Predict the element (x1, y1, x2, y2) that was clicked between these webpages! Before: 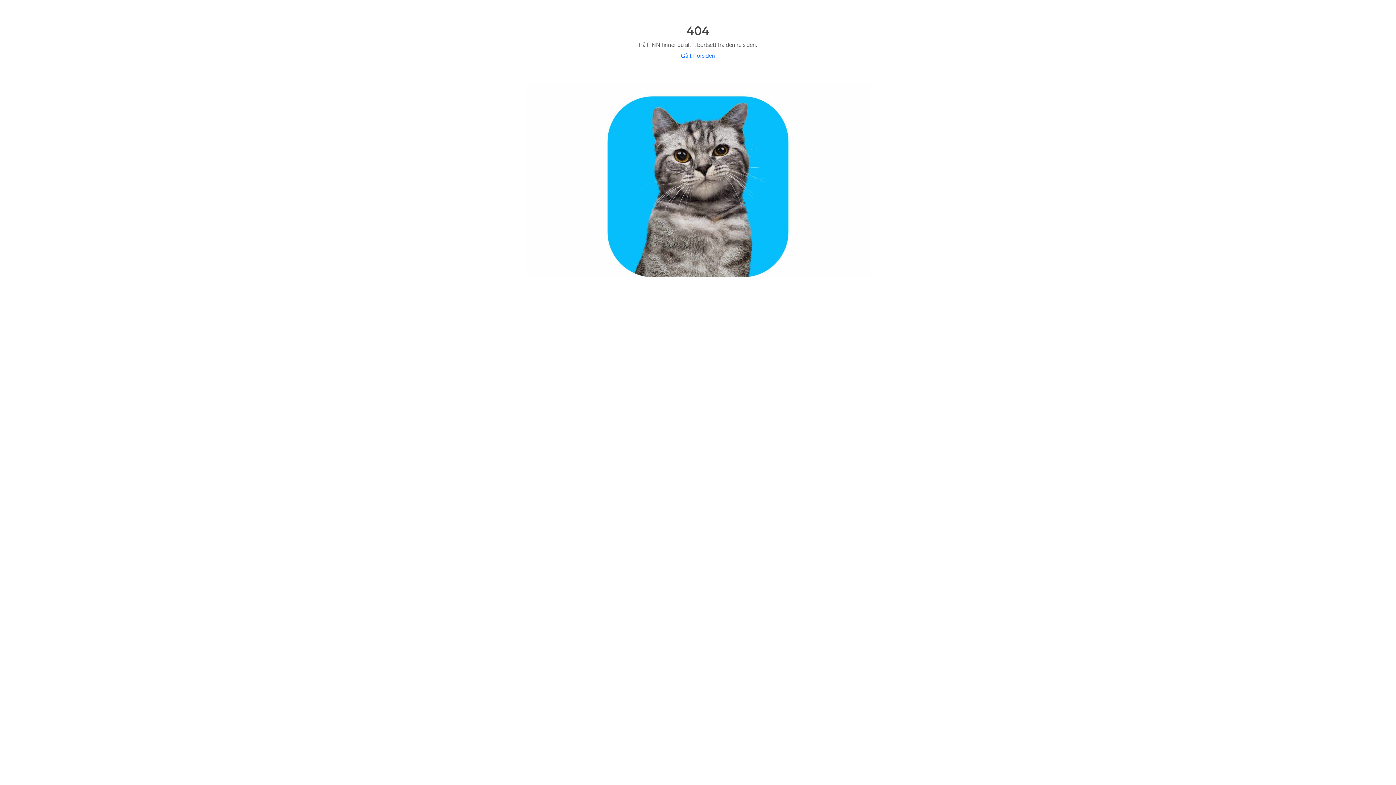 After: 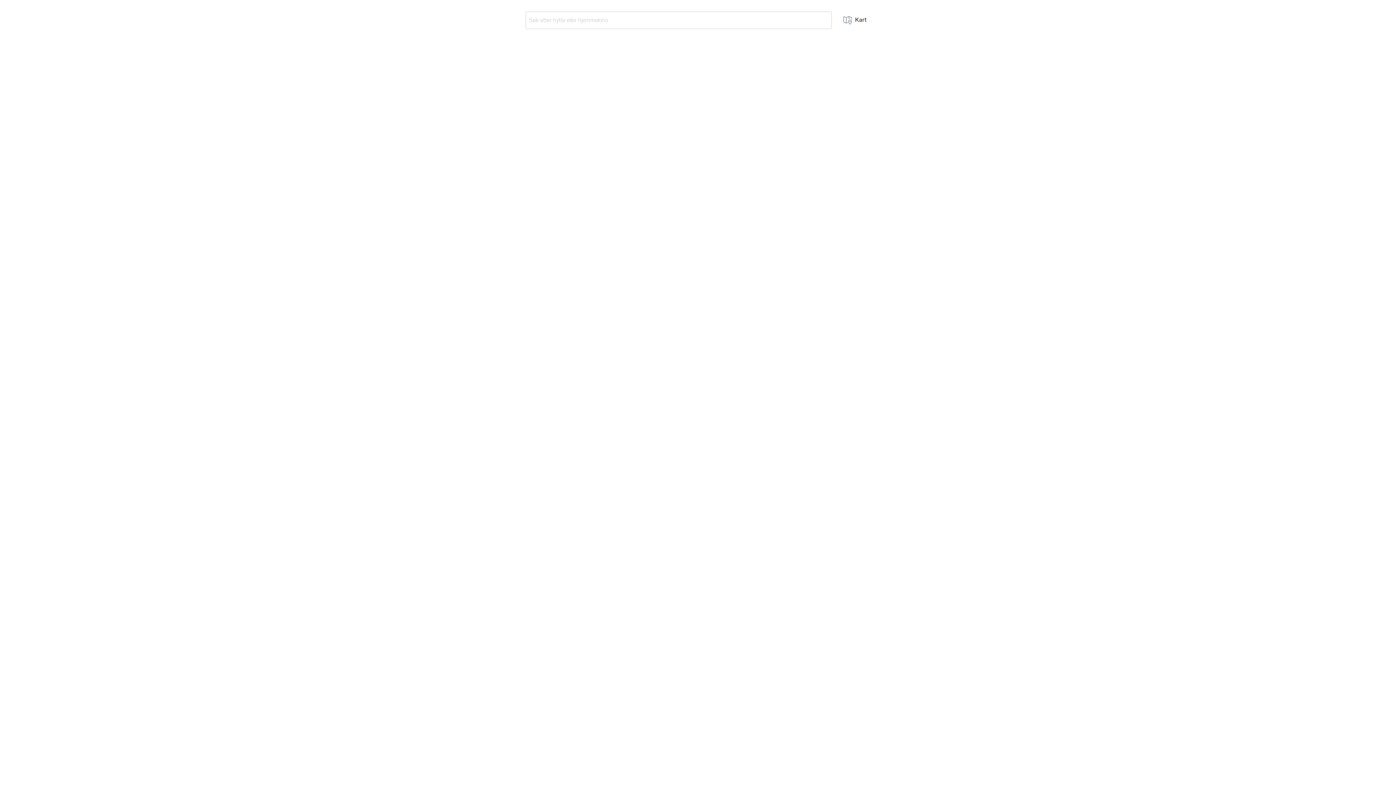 Action: bbox: (681, 52, 715, 59) label: Gå til forsiden